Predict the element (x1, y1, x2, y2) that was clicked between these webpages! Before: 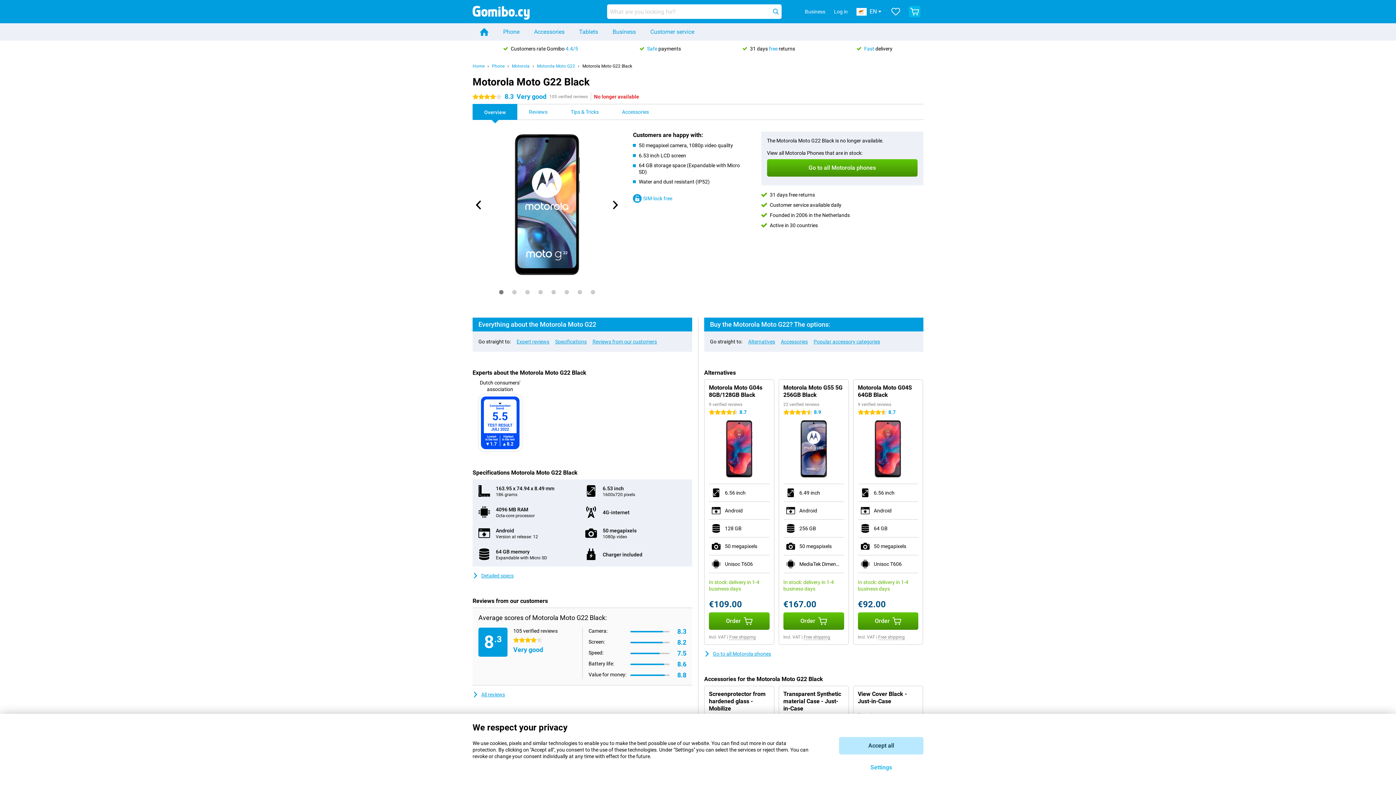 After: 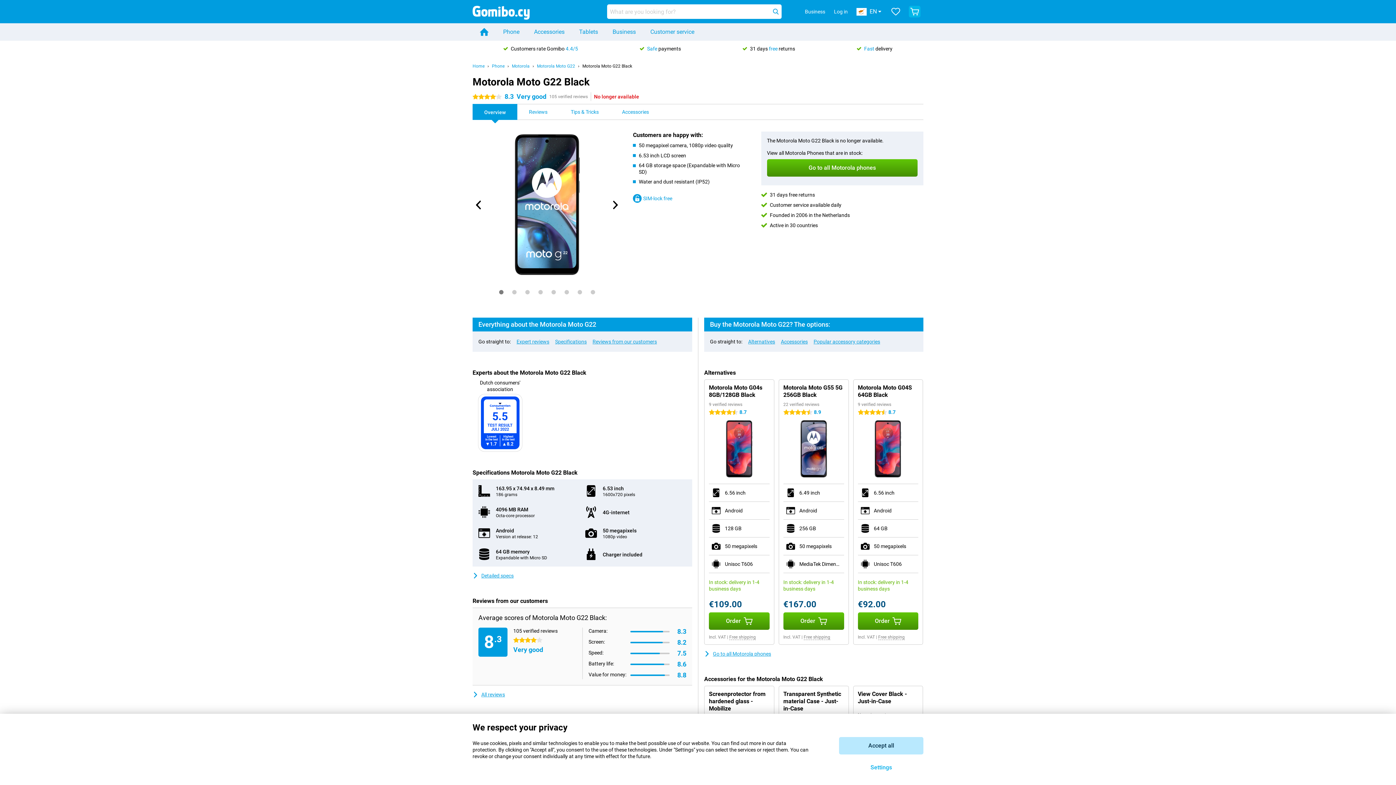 Action: bbox: (472, 104, 517, 120) label: Overview